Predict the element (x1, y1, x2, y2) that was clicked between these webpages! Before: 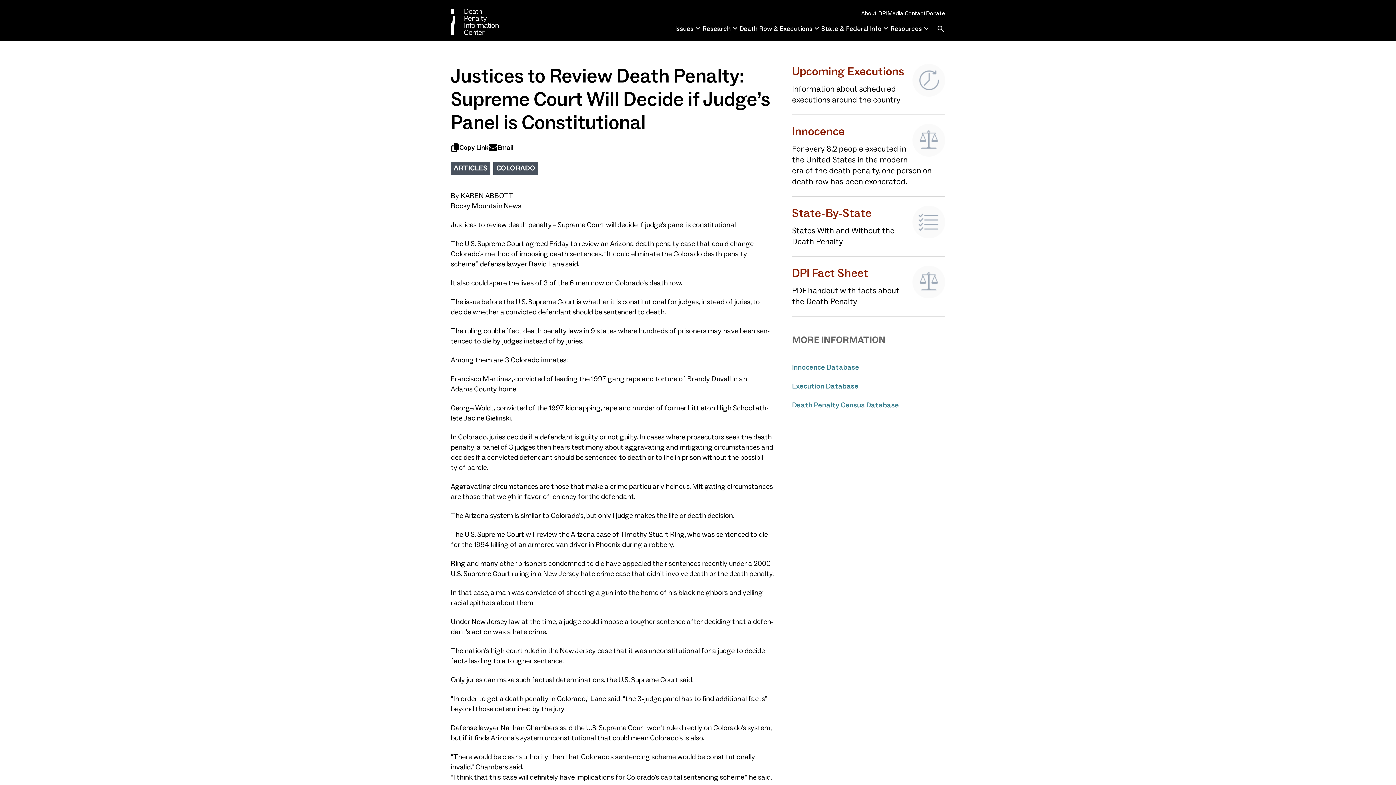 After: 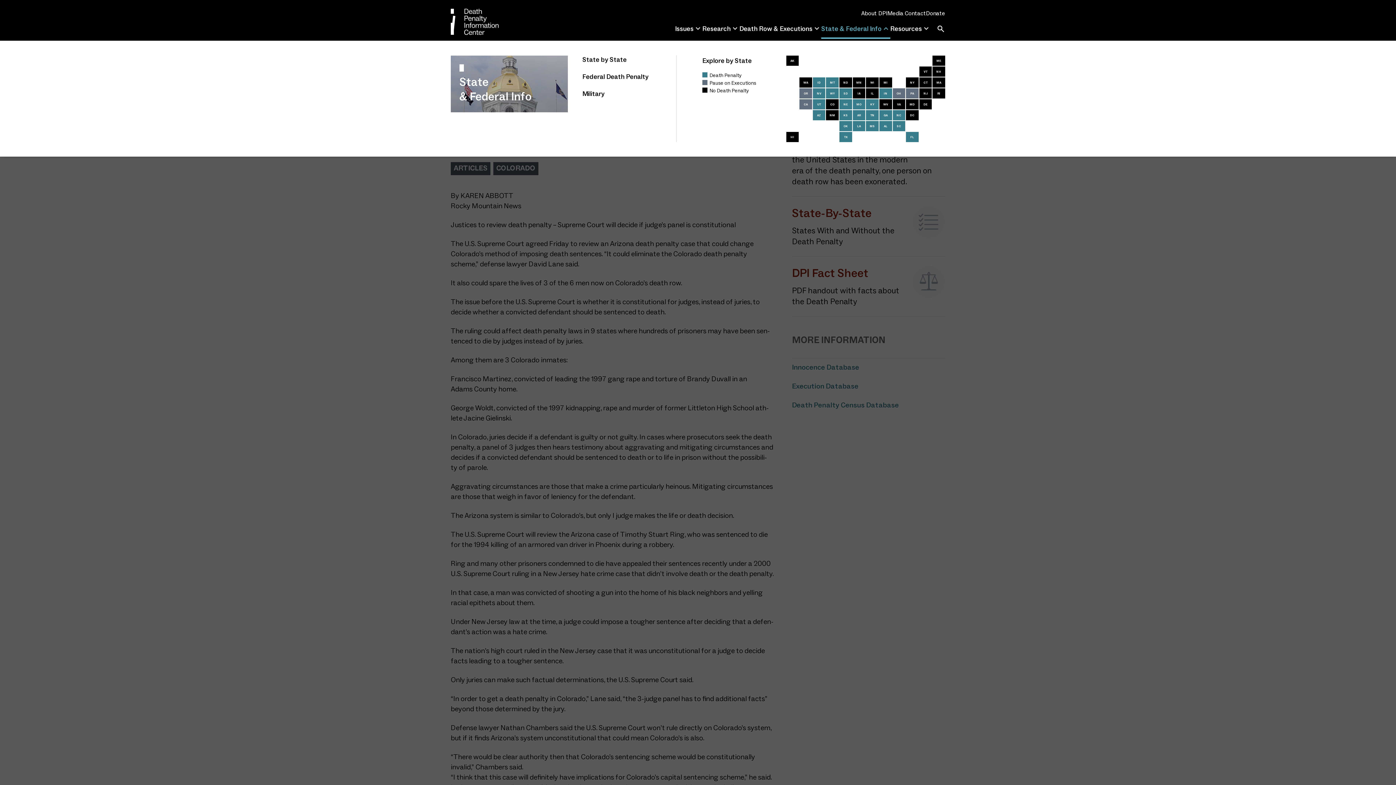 Action: bbox: (821, 24, 890, 33) label: State & Federal Info